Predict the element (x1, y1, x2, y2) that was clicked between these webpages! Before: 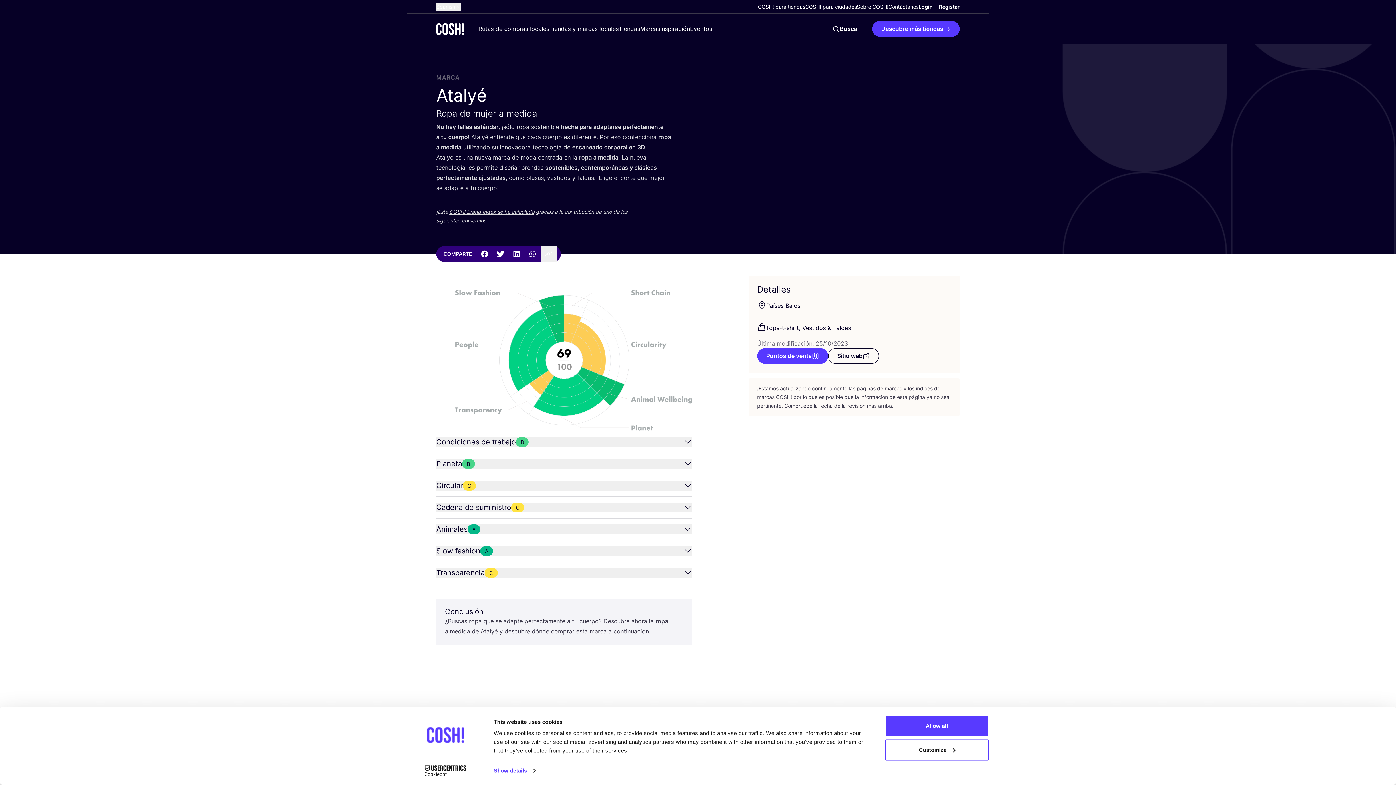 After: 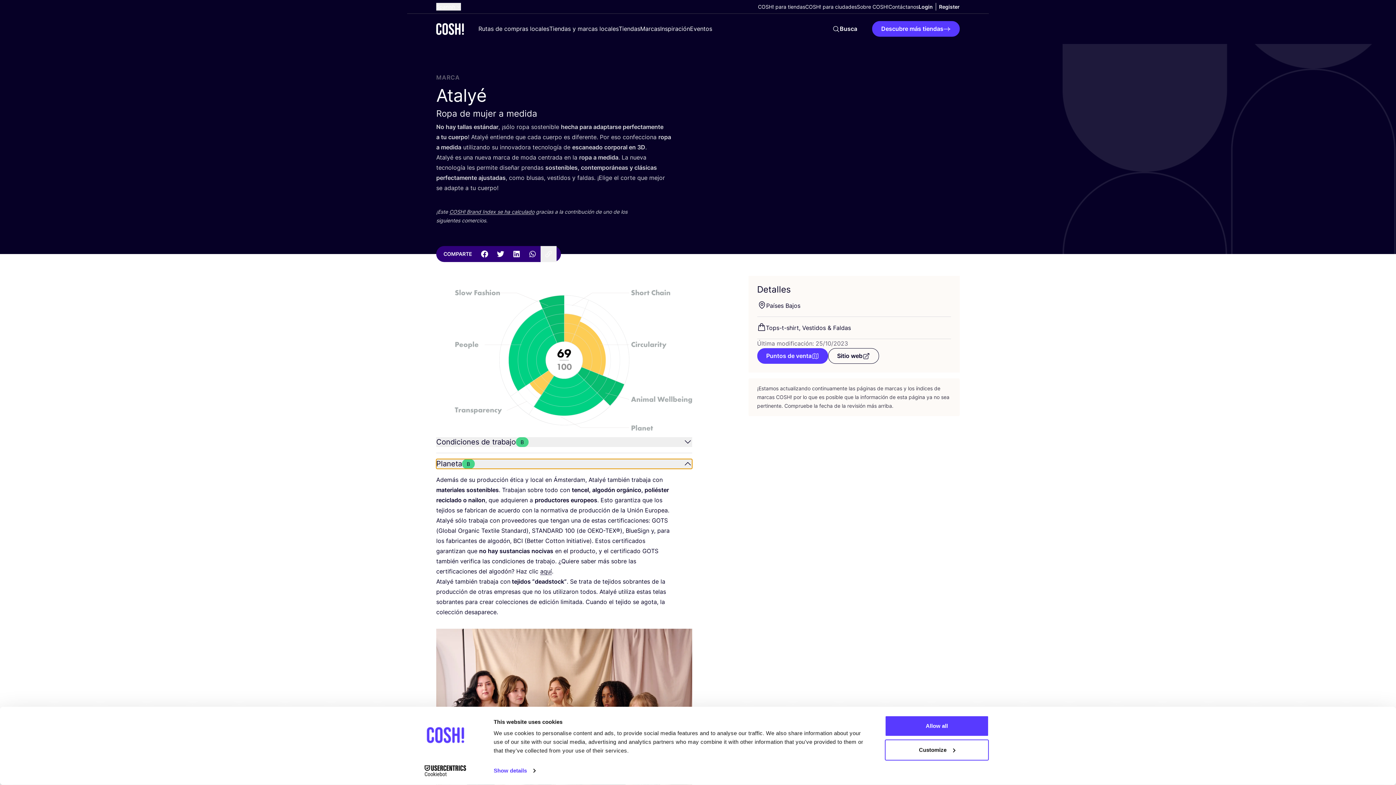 Action: label: Planeta
B bbox: (436, 459, 692, 469)